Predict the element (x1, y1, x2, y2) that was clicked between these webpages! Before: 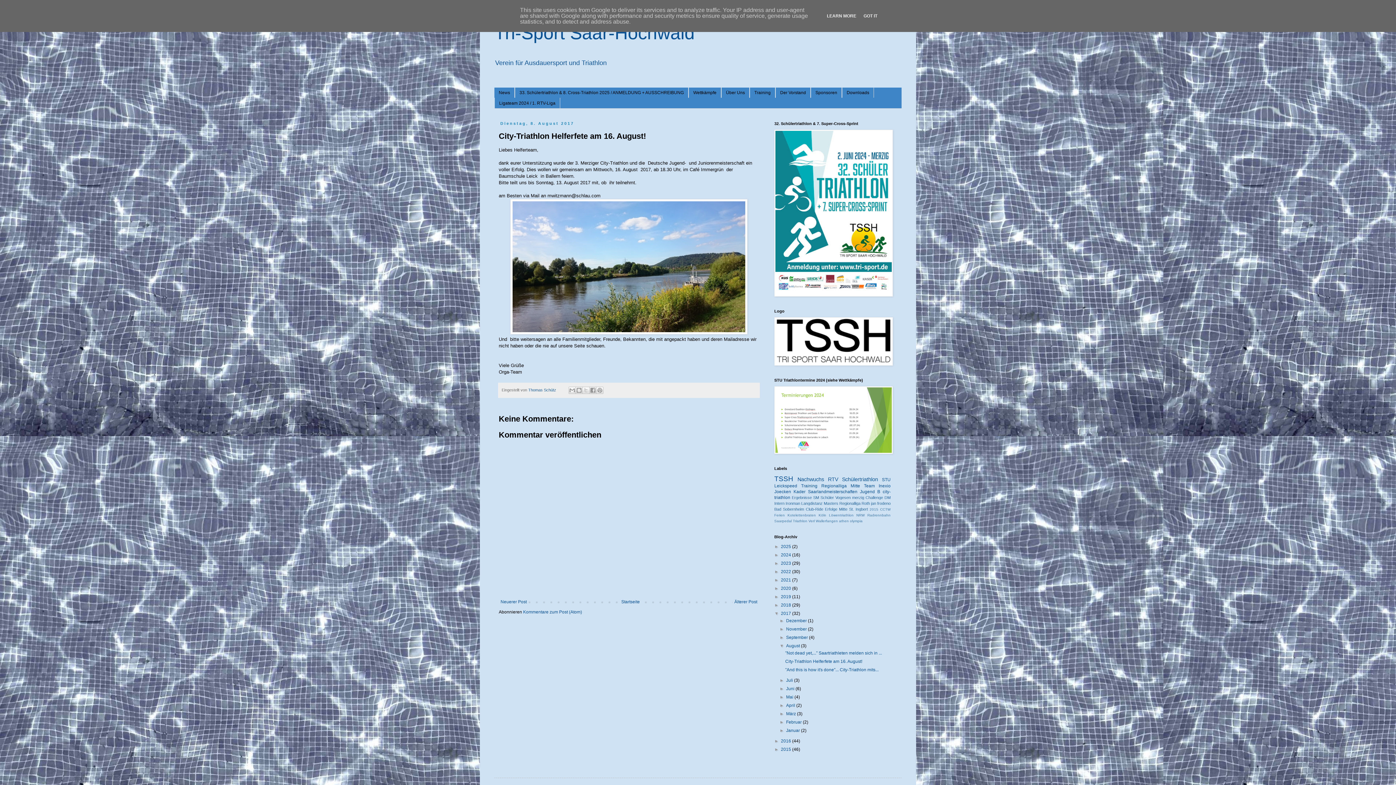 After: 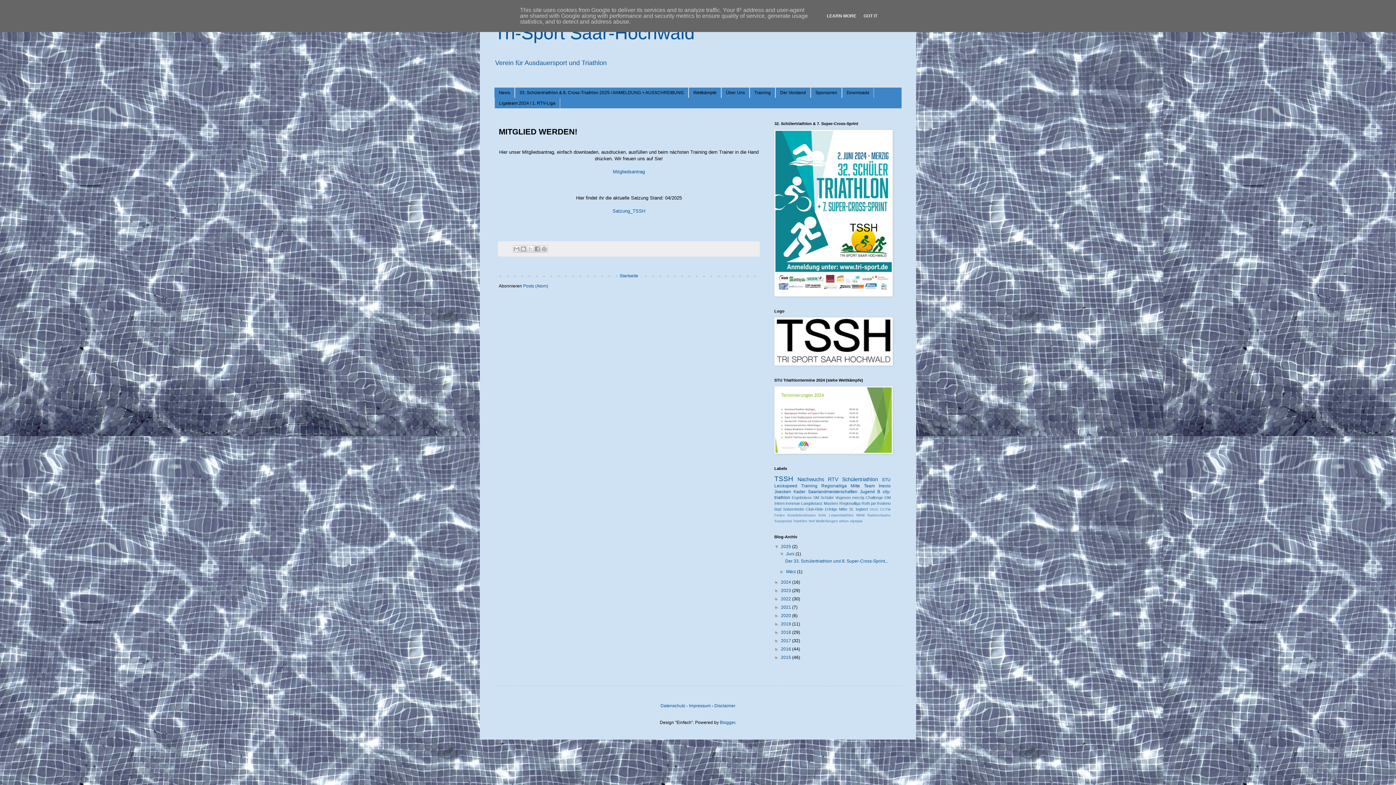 Action: label: Downloads bbox: (842, 87, 874, 97)